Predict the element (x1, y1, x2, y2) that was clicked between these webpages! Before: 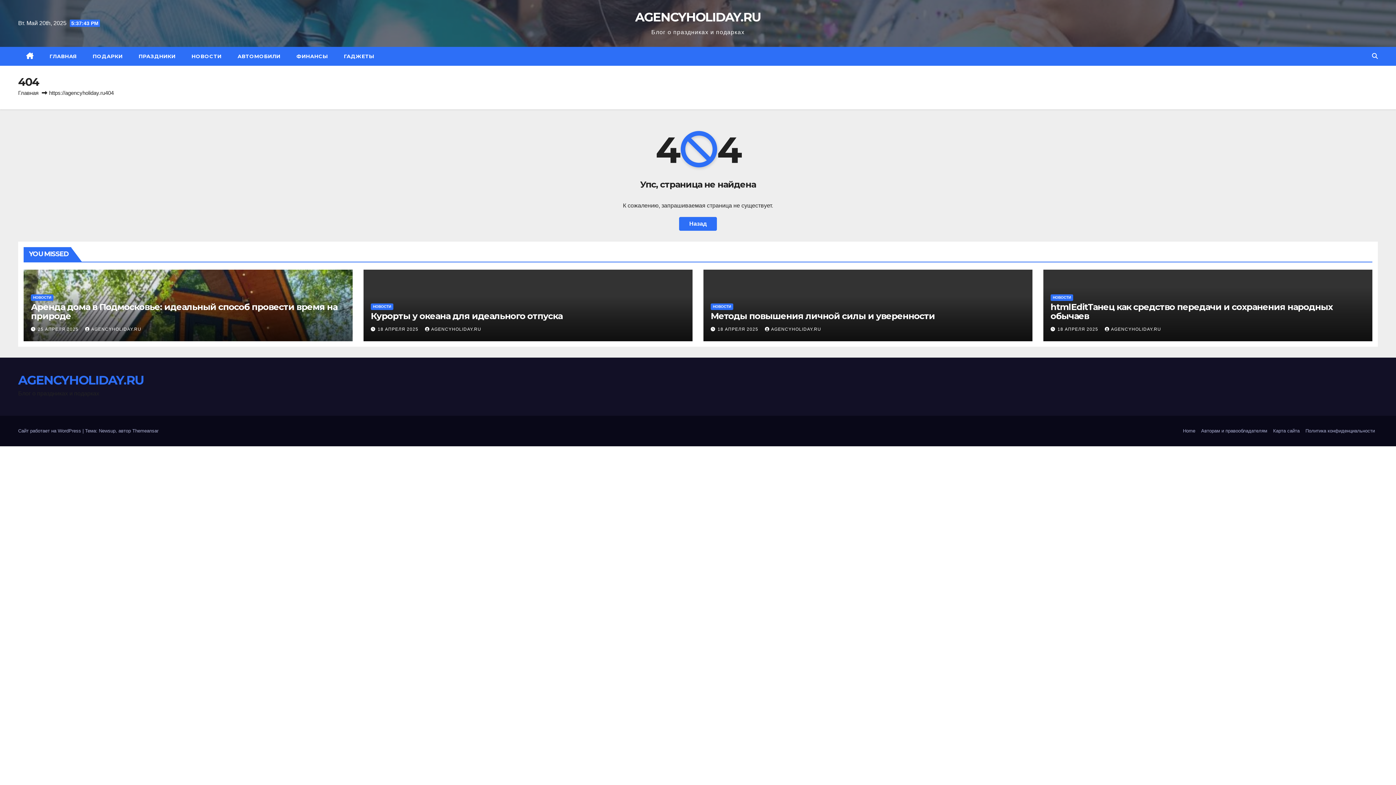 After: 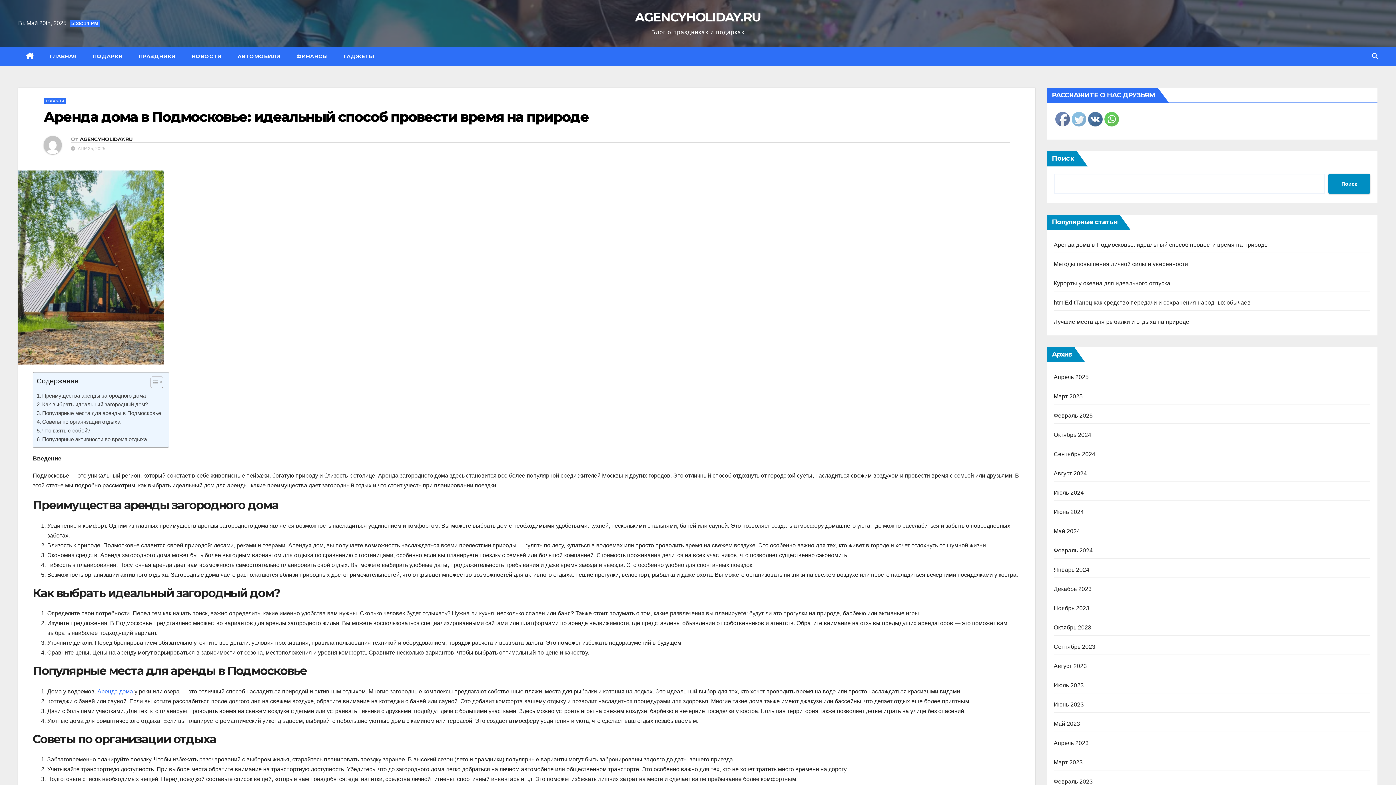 Action: label: Аренда дома в Подмосковье: идеальный способ провести время на природе bbox: (30, 301, 337, 321)